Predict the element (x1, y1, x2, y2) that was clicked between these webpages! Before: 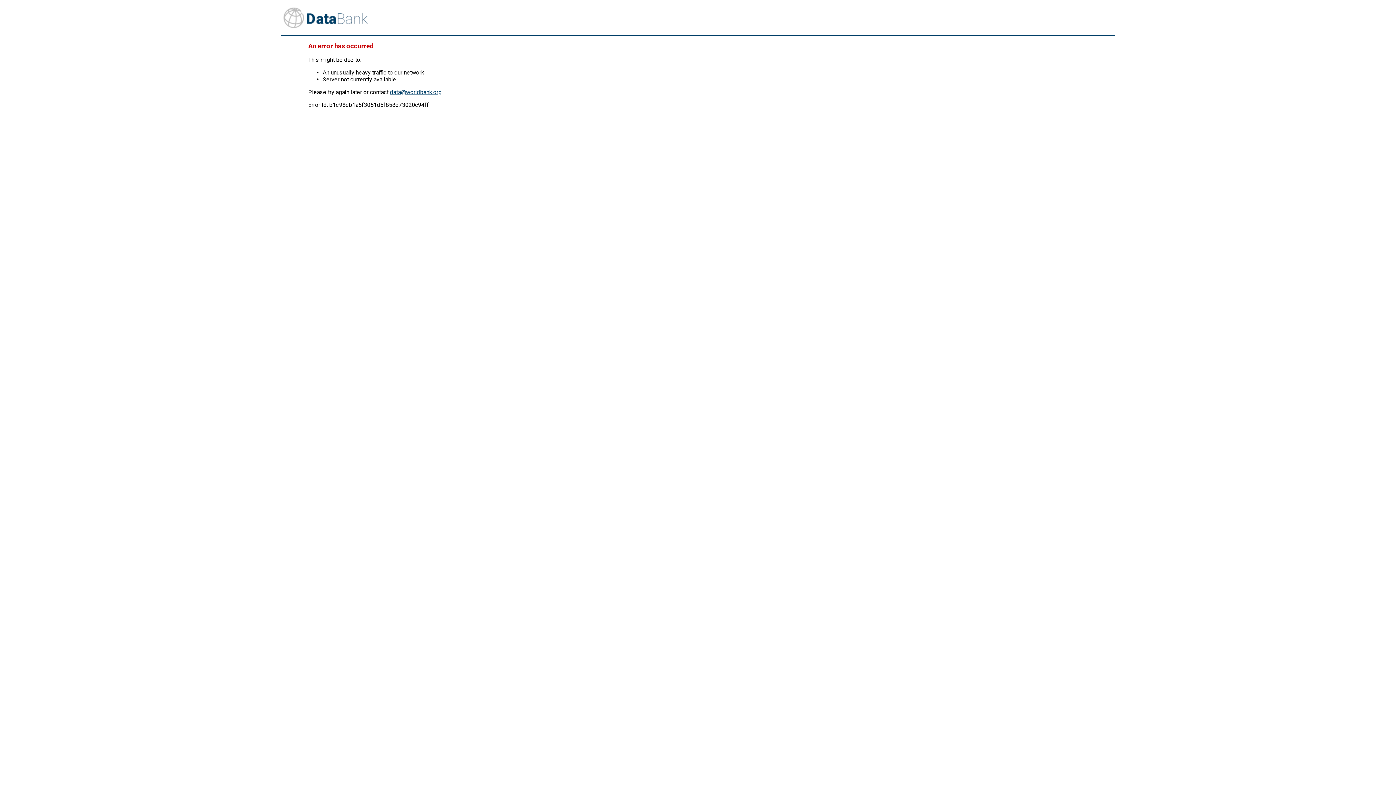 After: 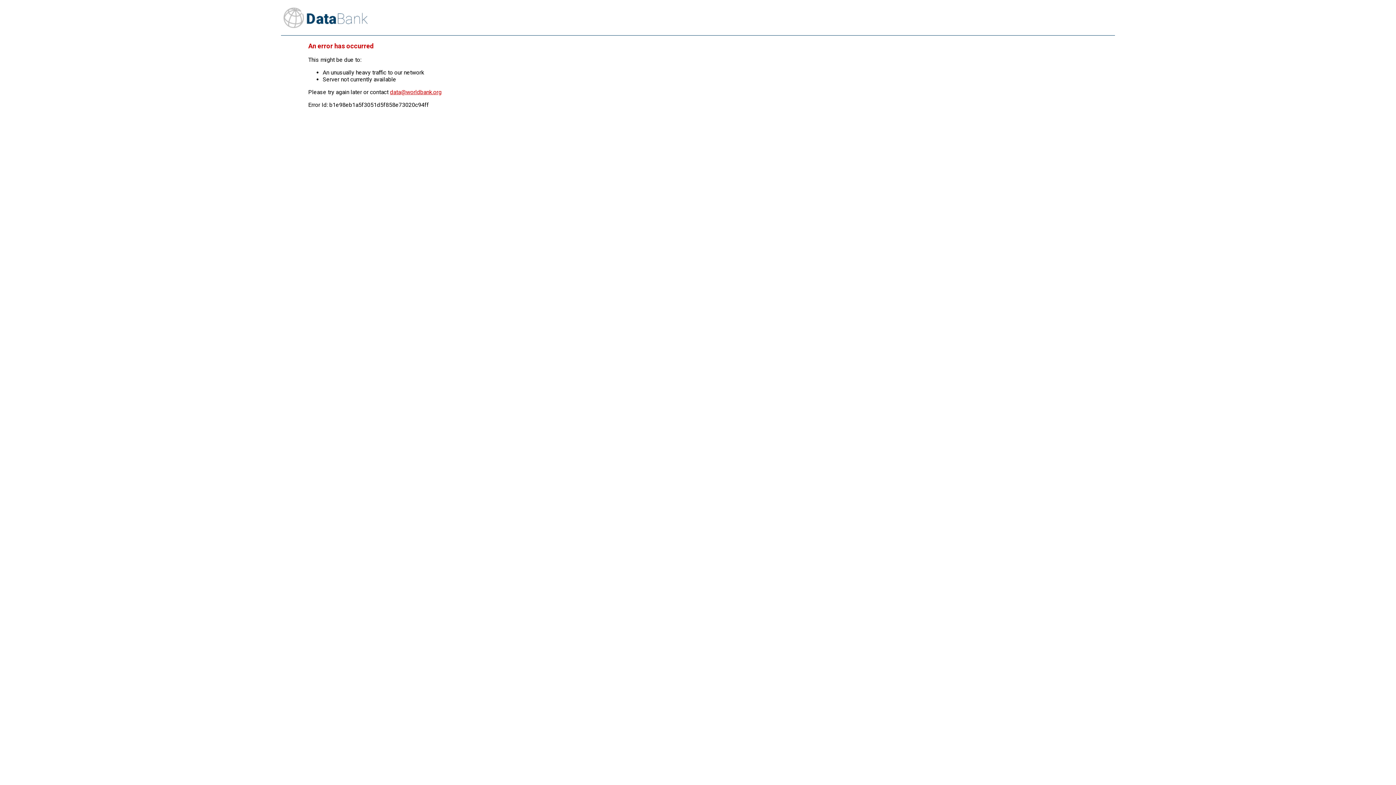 Action: label: data@worldbank.org bbox: (390, 88, 441, 95)